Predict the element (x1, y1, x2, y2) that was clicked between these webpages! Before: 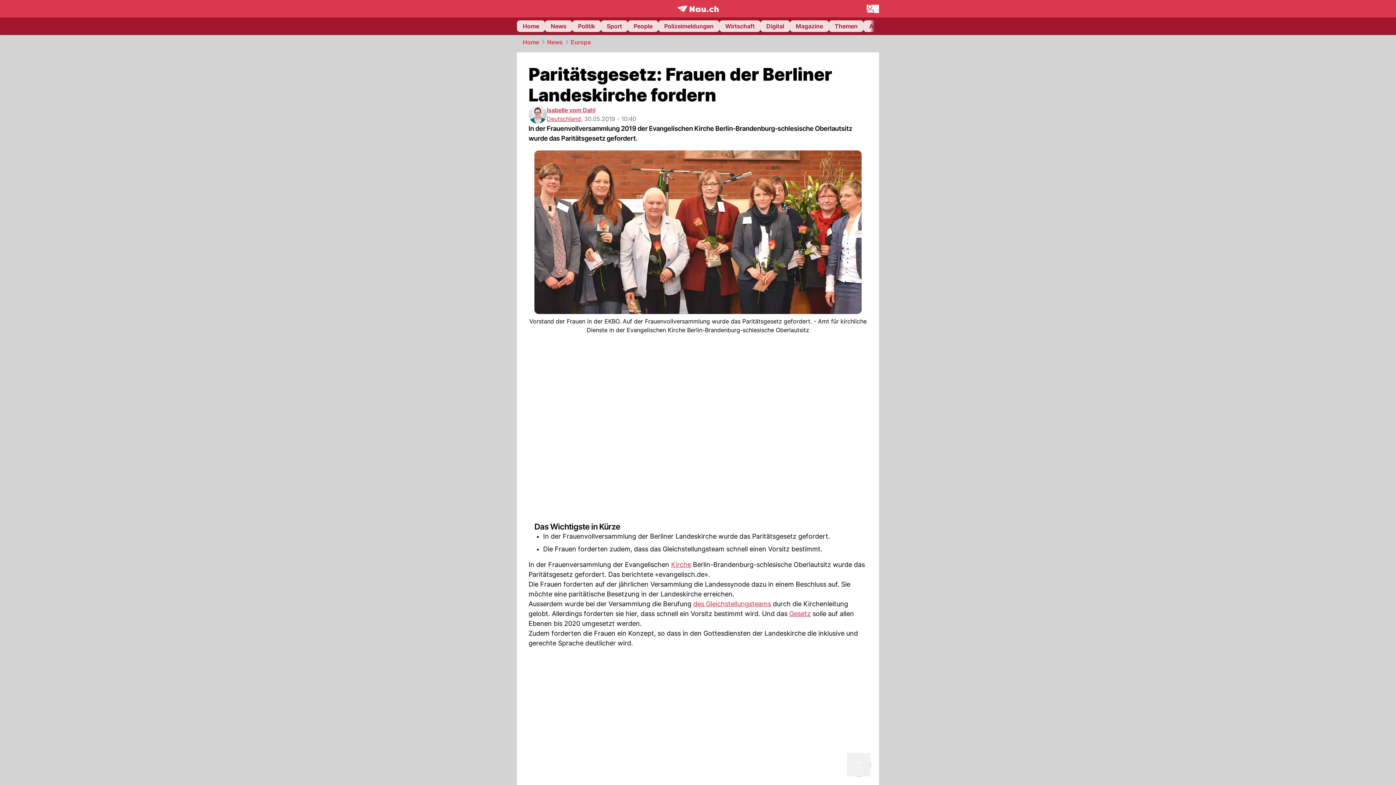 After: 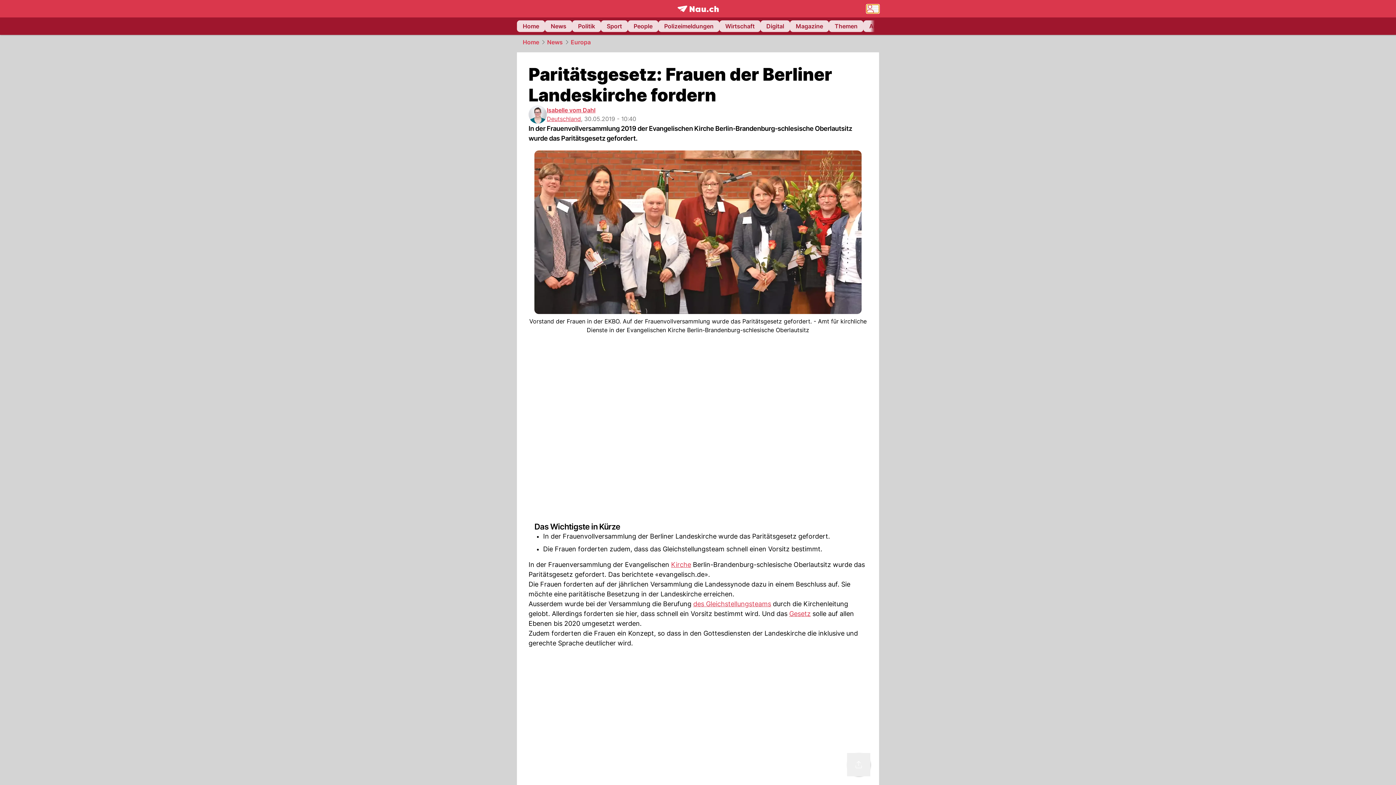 Action: bbox: (866, 4, 879, 12) label: Menü anzeigen